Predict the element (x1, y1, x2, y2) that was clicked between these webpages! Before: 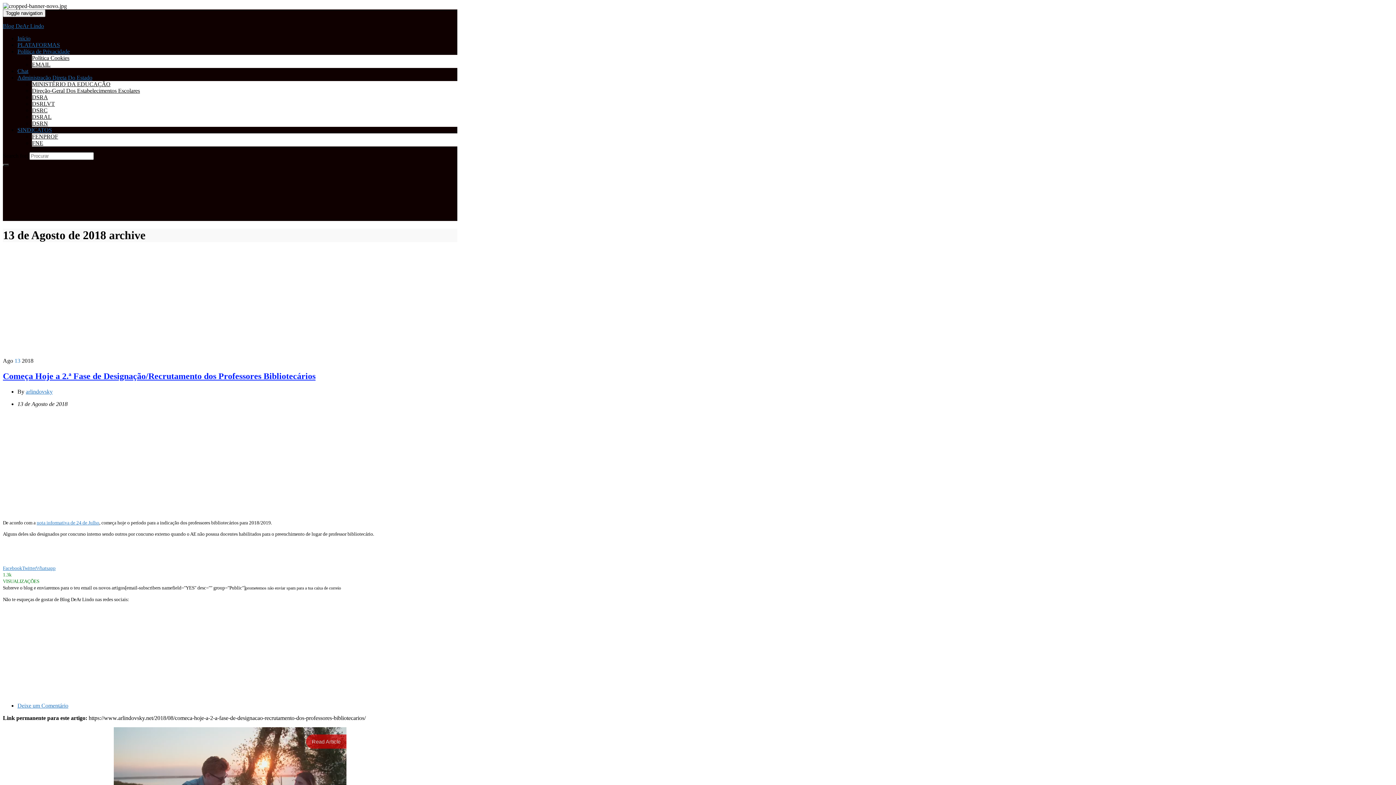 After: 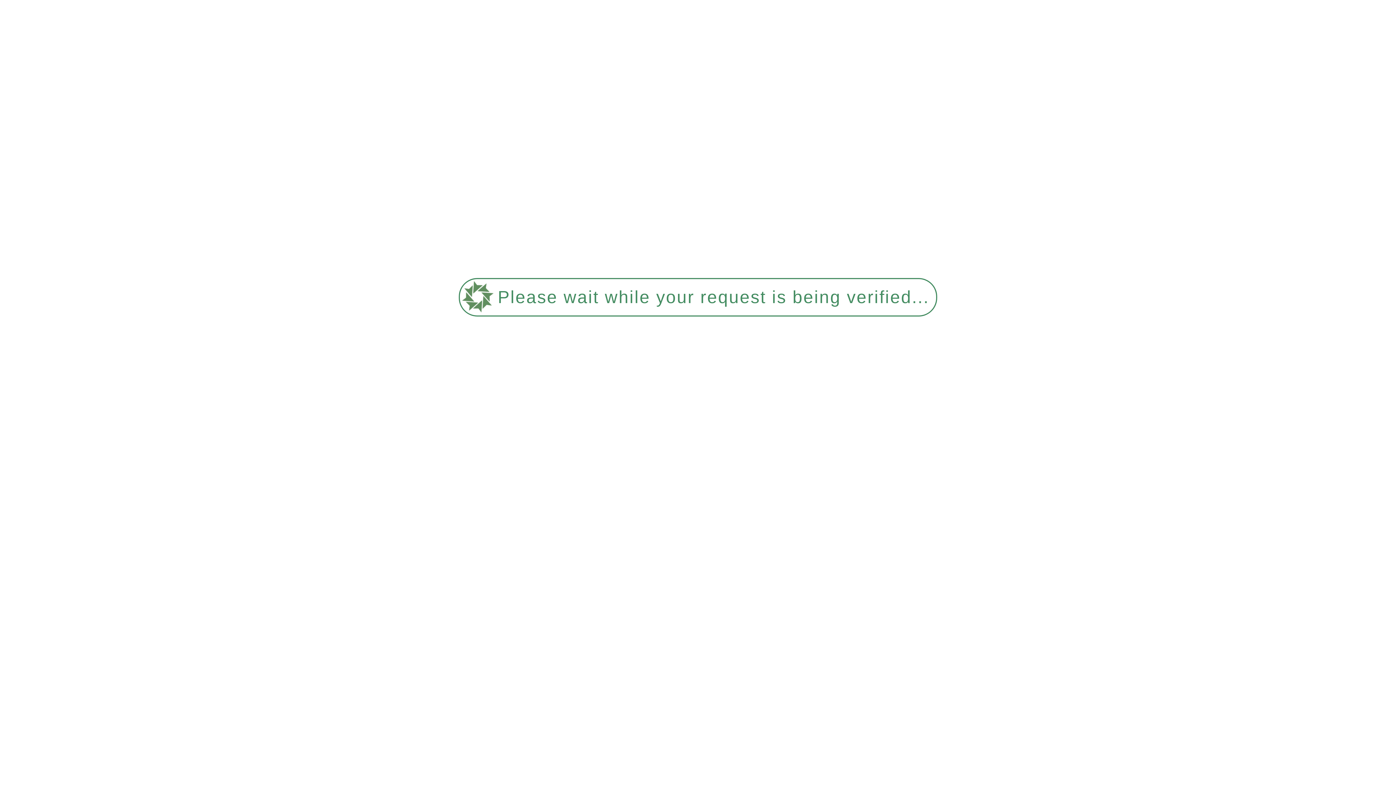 Action: label: FNE bbox: (32, 140, 43, 146)